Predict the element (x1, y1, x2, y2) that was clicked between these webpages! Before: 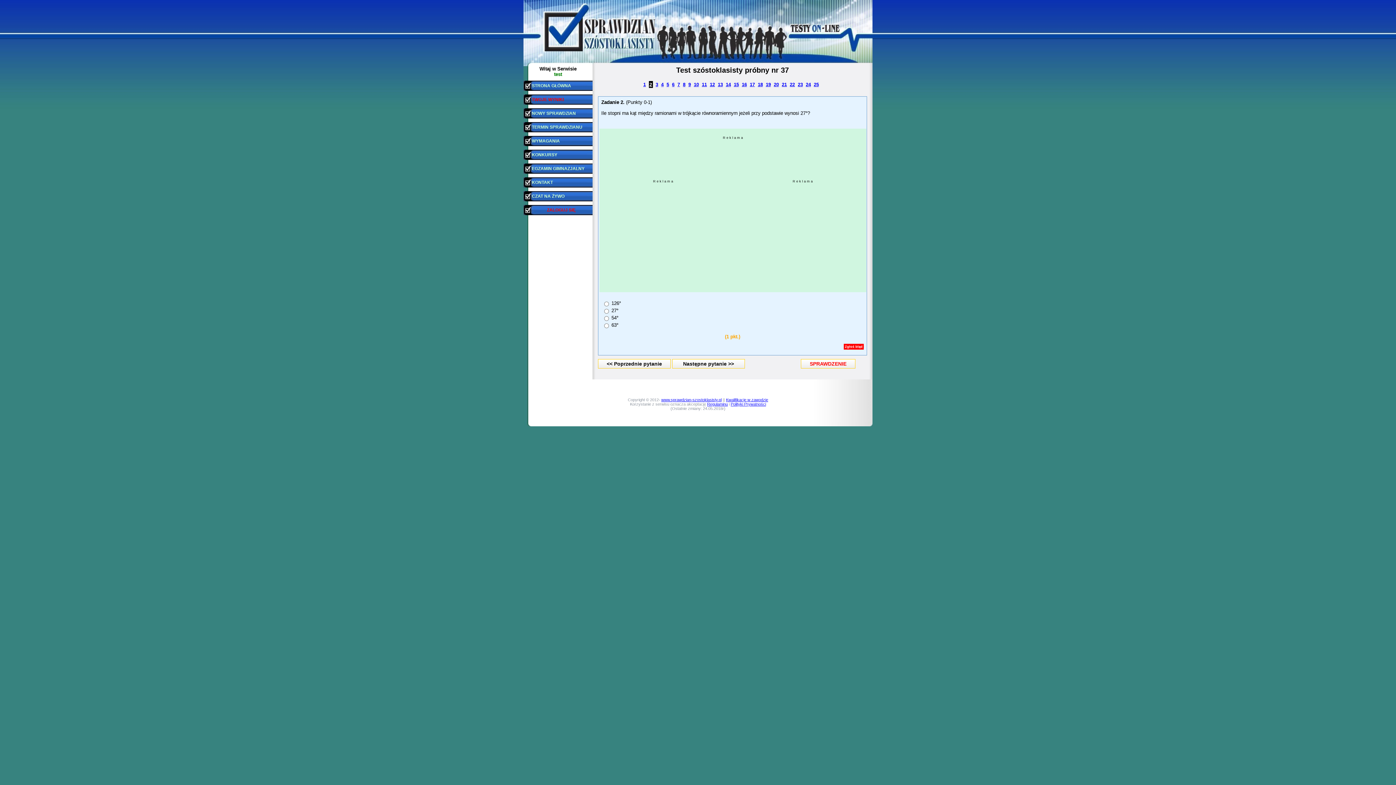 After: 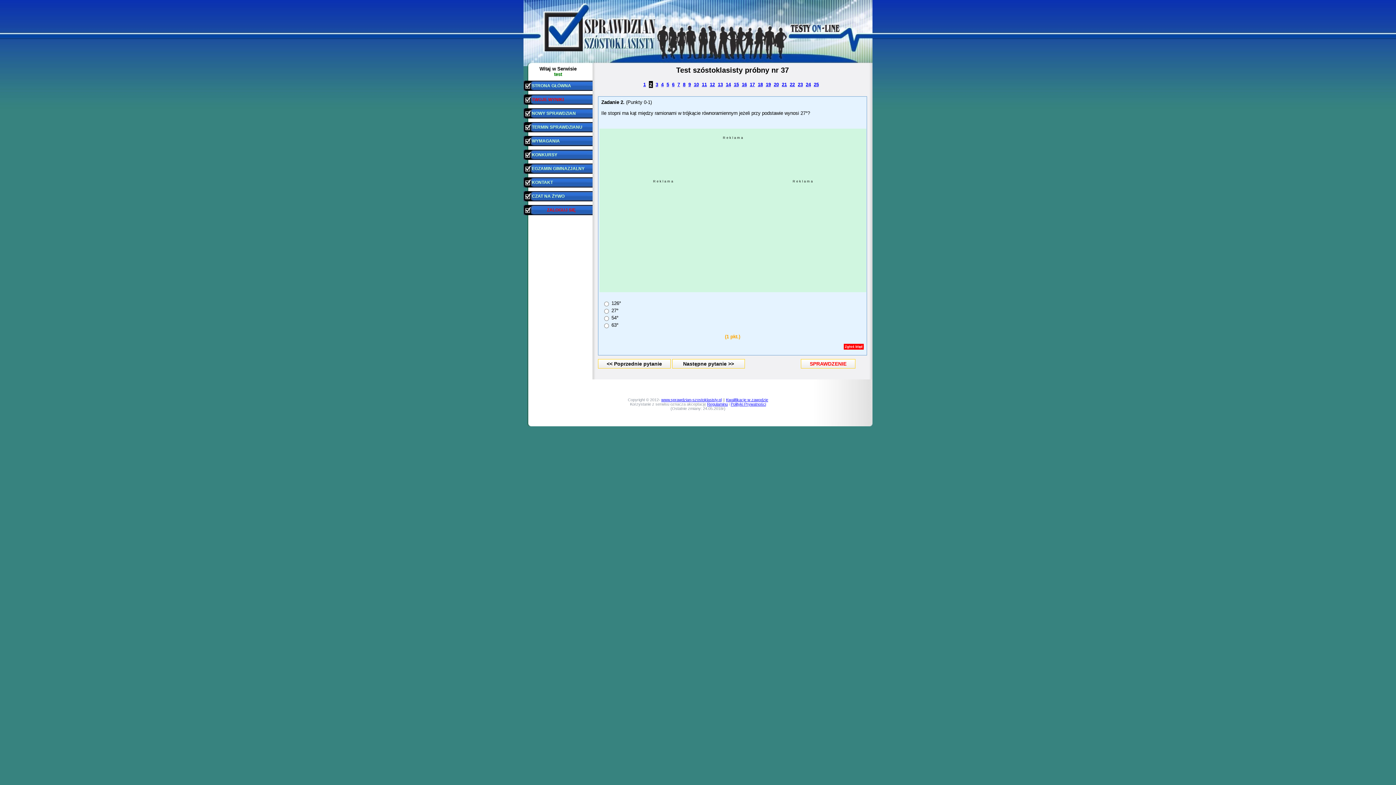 Action: bbox: (844, 344, 864, 349) label: Zgłoś błąd